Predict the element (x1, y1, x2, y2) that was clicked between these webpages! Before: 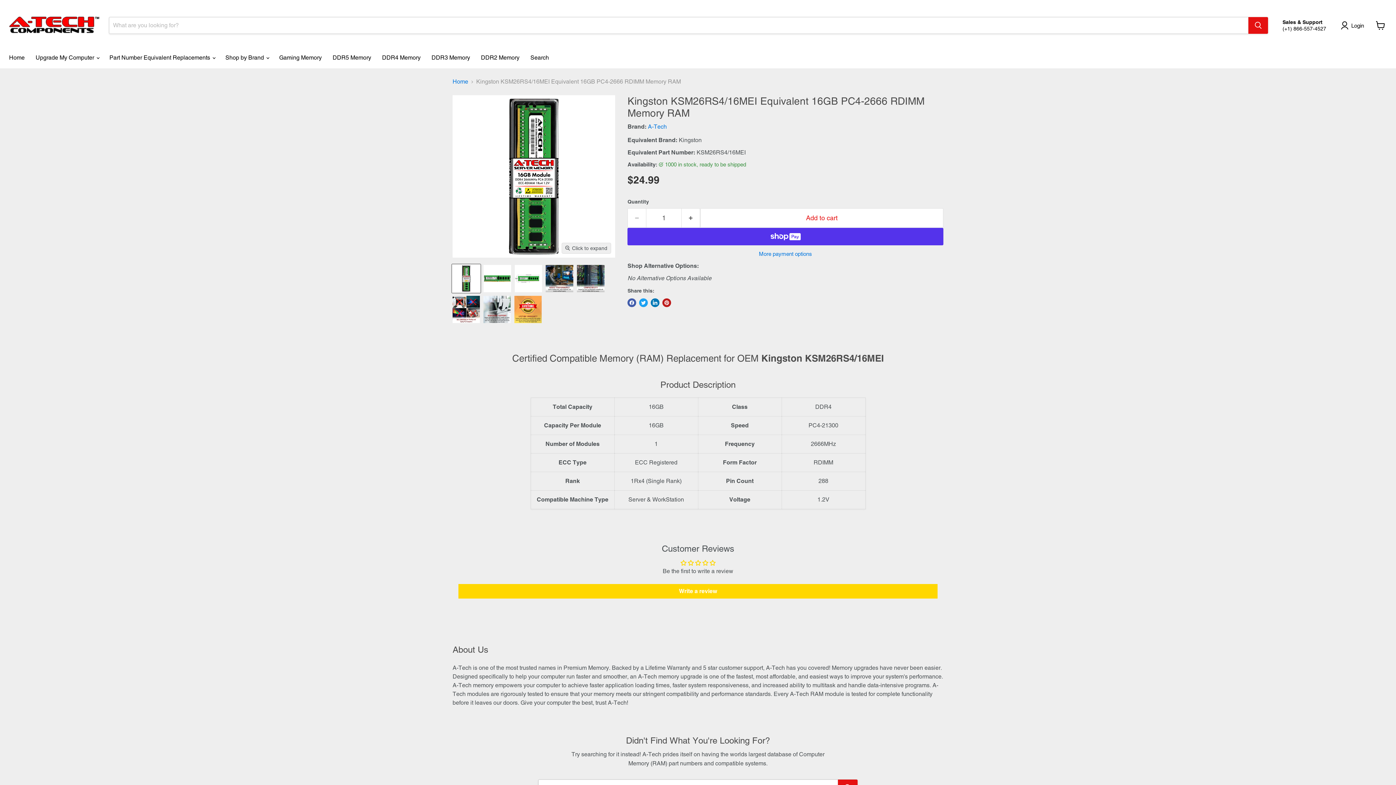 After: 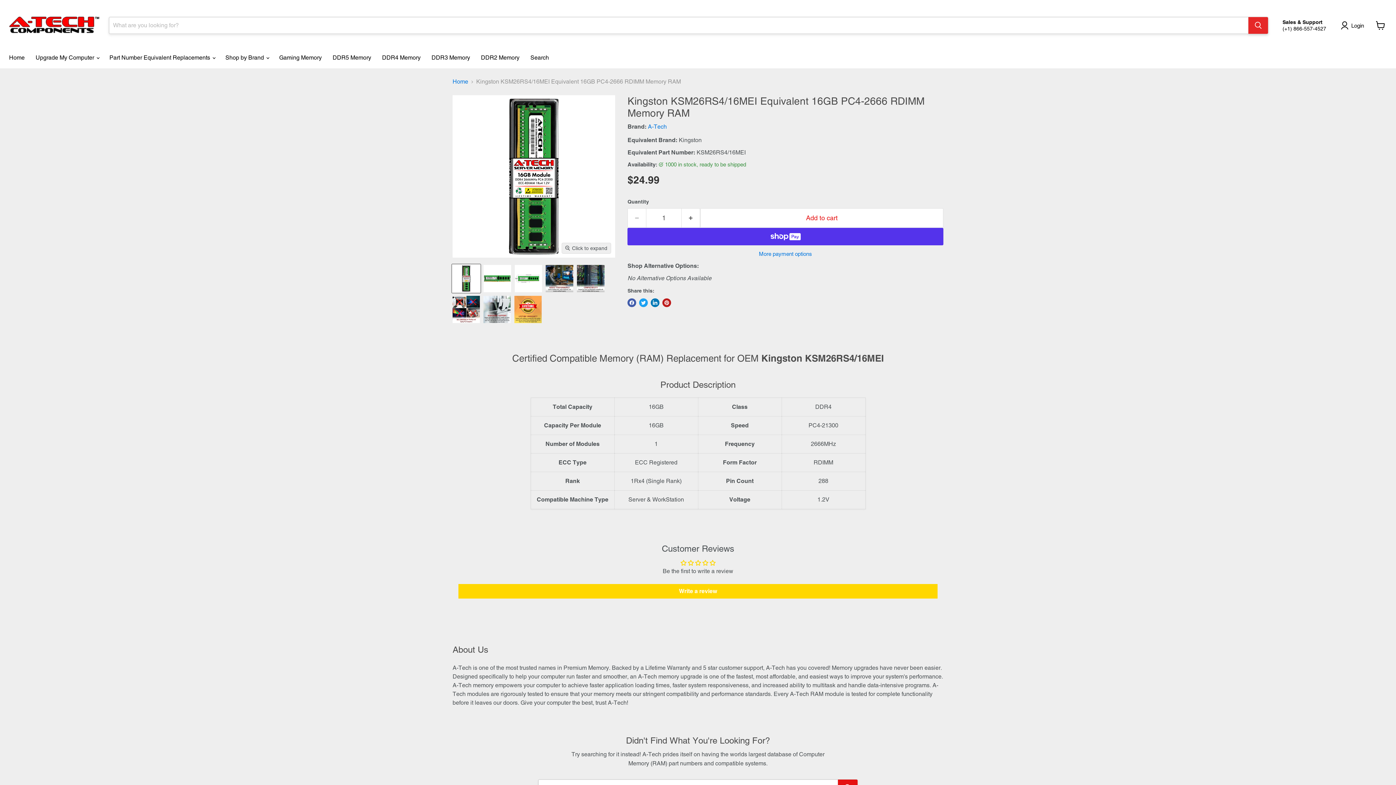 Action: bbox: (1248, 17, 1268, 33) label: Search